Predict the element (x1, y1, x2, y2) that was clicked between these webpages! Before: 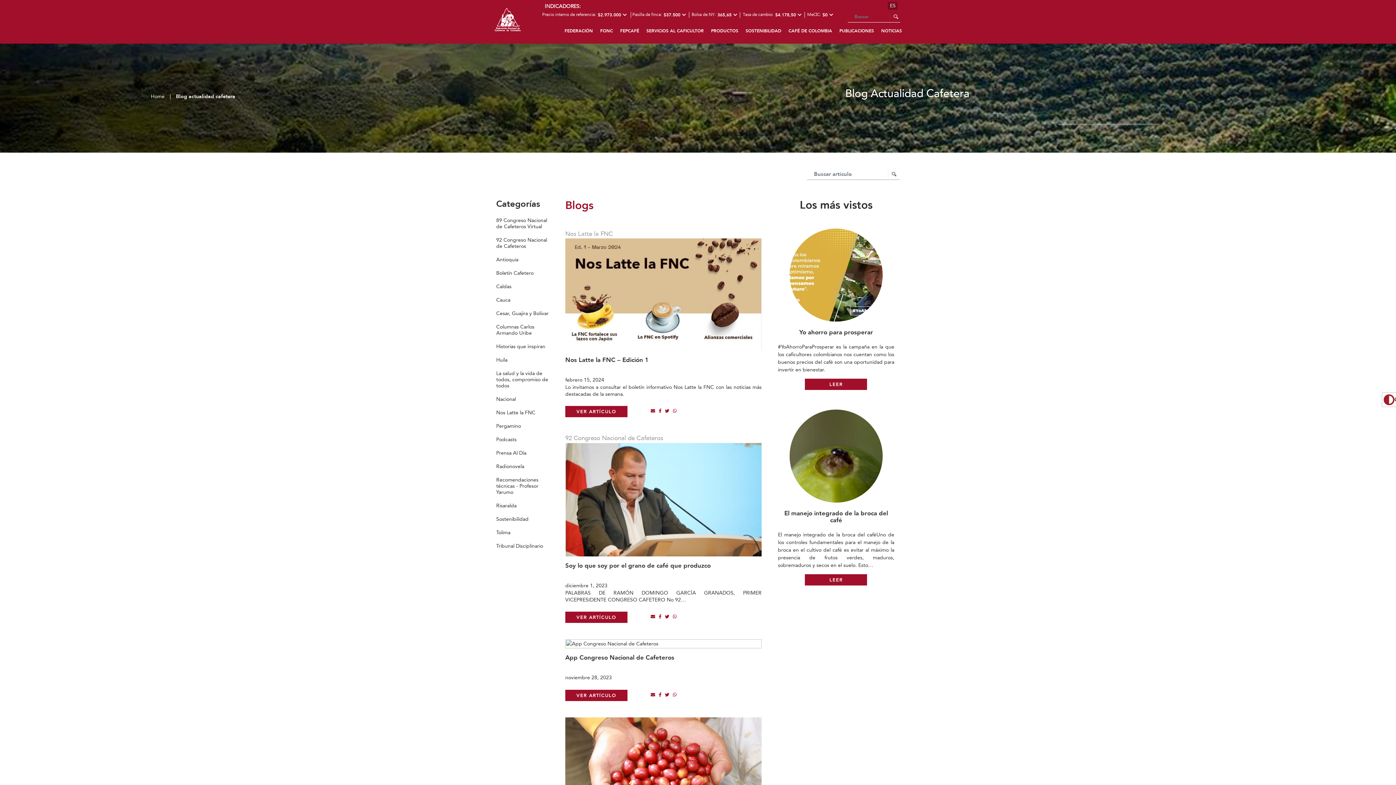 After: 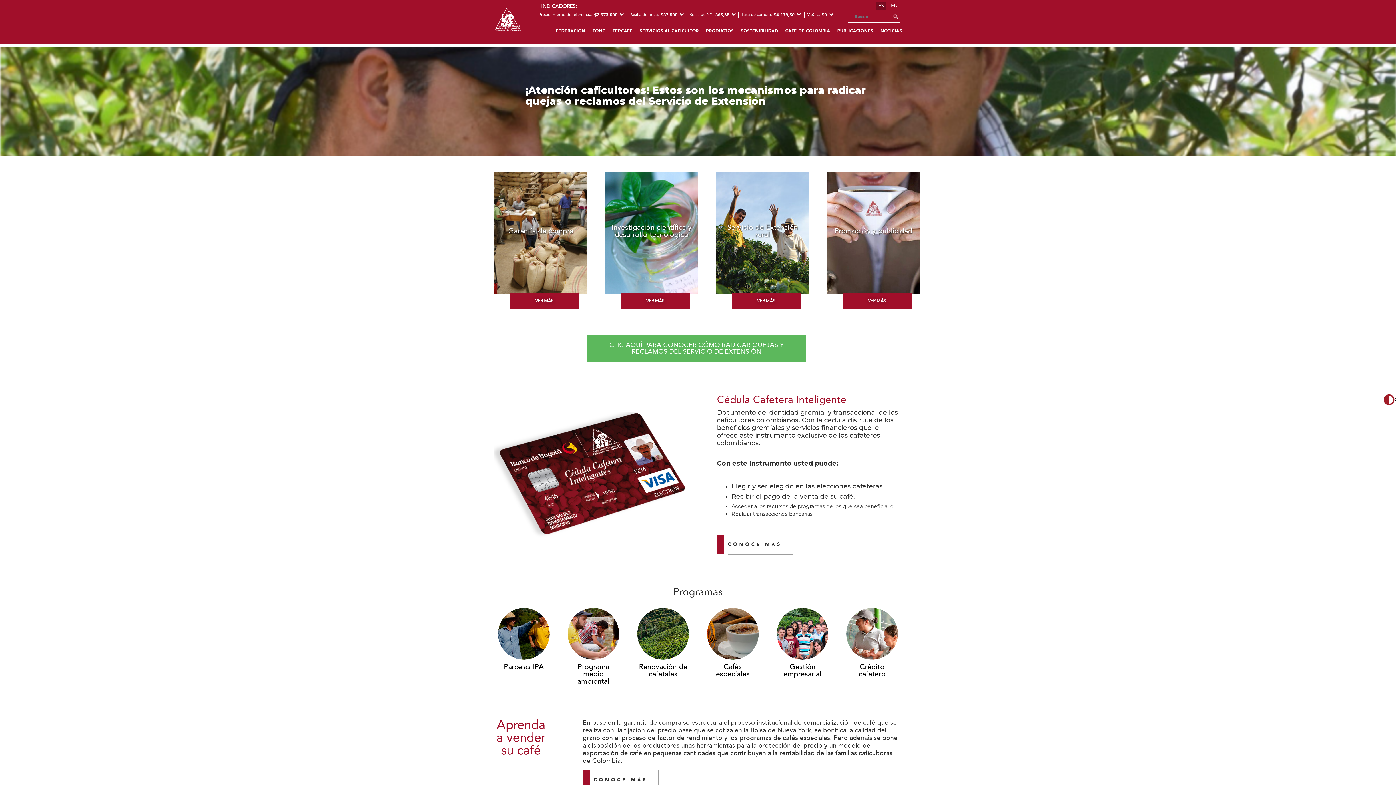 Action: bbox: (642, 22, 707, 39) label: SERVICIOS AL CAFICULTOR